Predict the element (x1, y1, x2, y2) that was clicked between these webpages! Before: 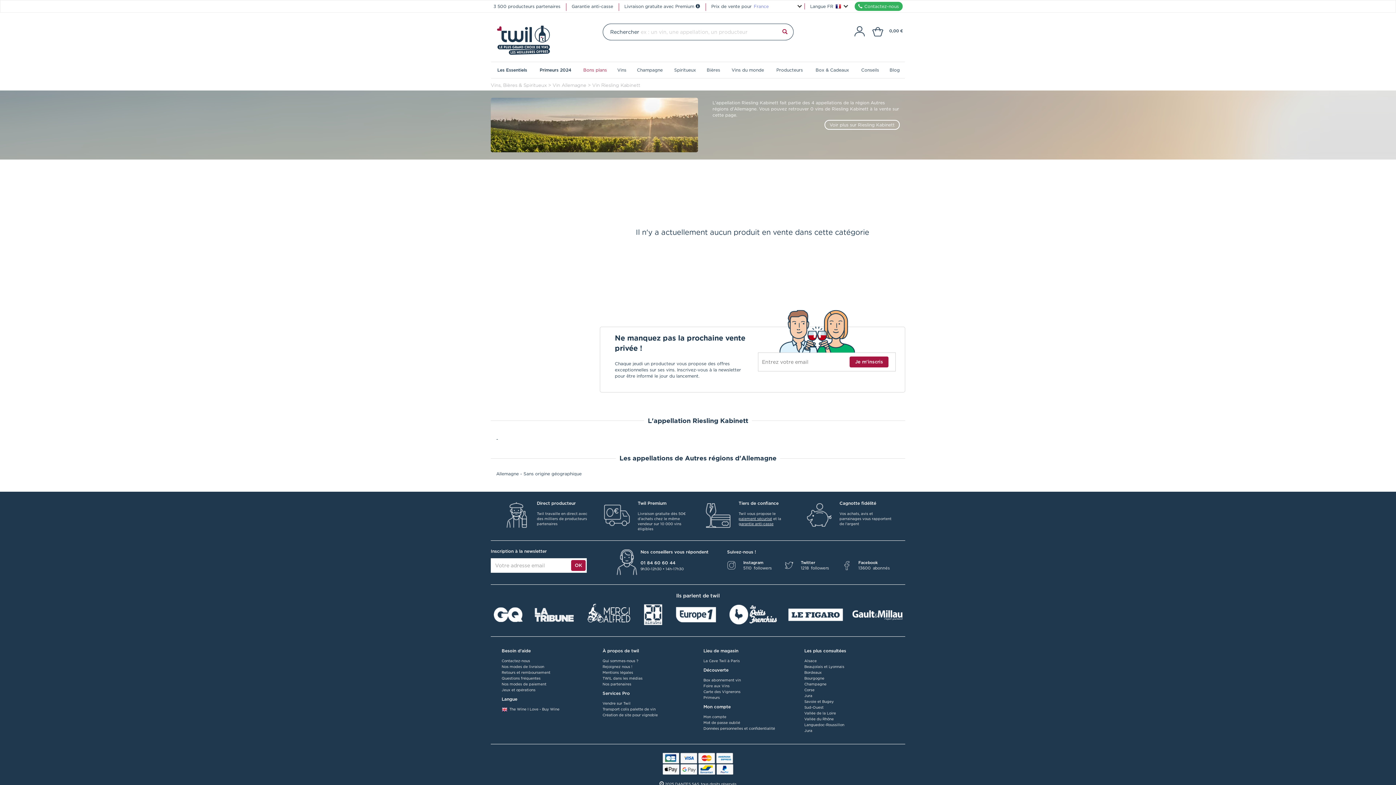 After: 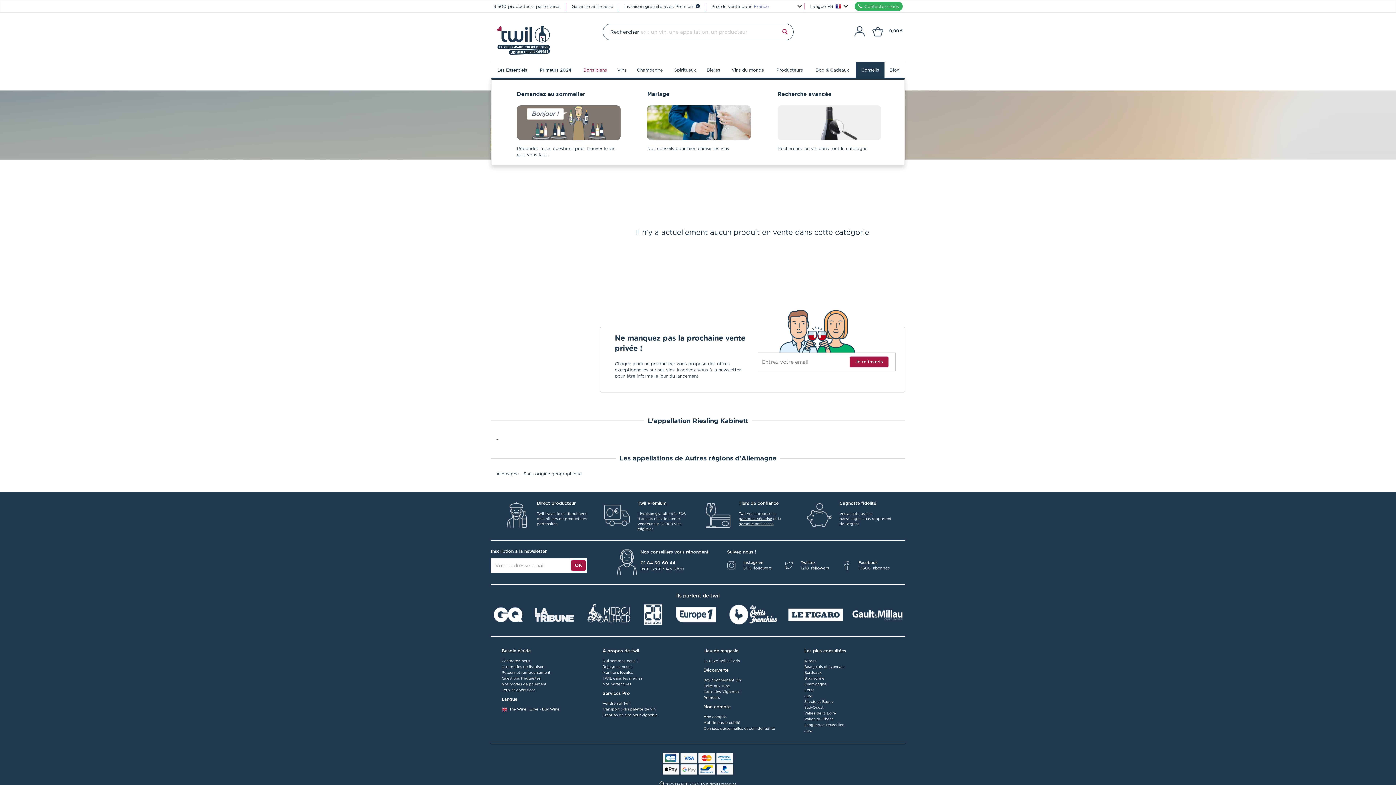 Action: bbox: (856, 62, 884, 78) label: Conseils